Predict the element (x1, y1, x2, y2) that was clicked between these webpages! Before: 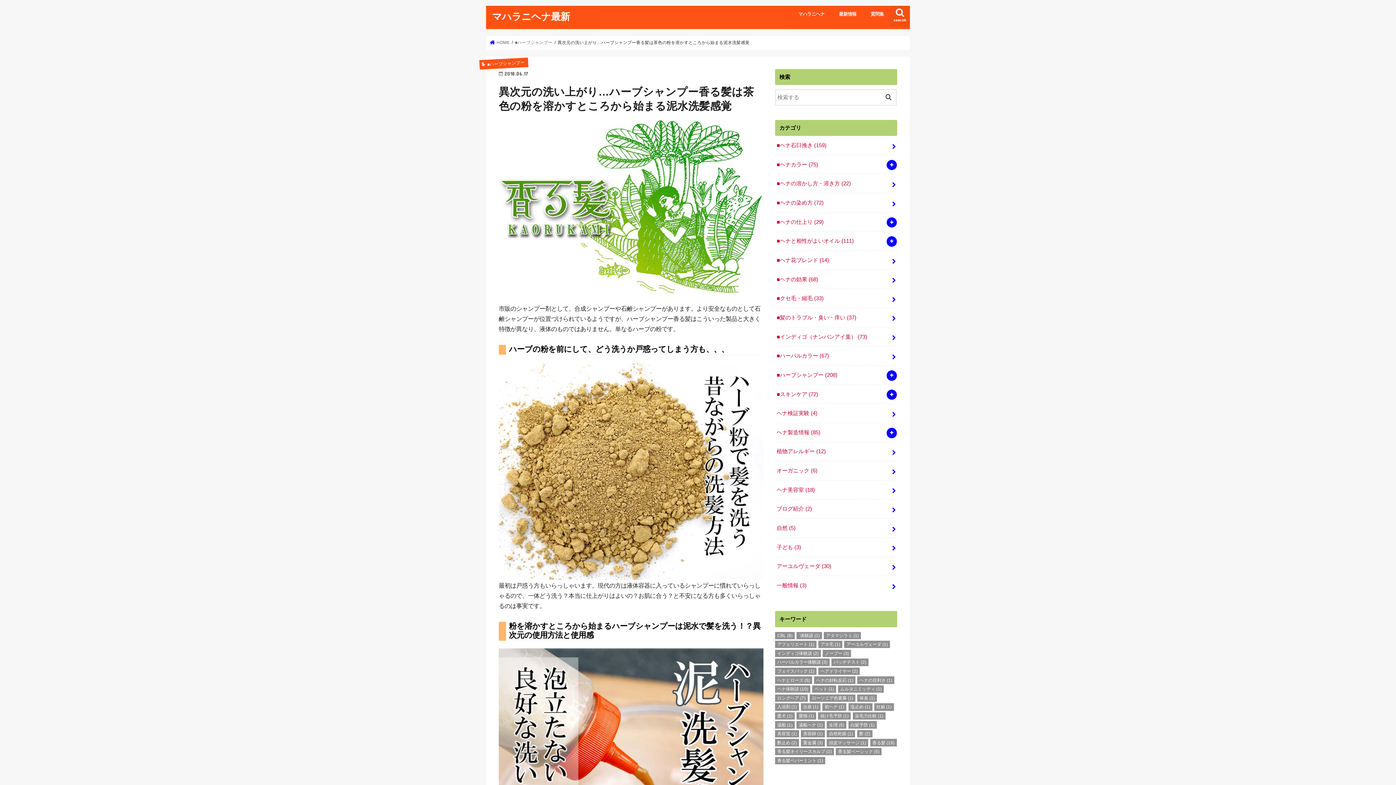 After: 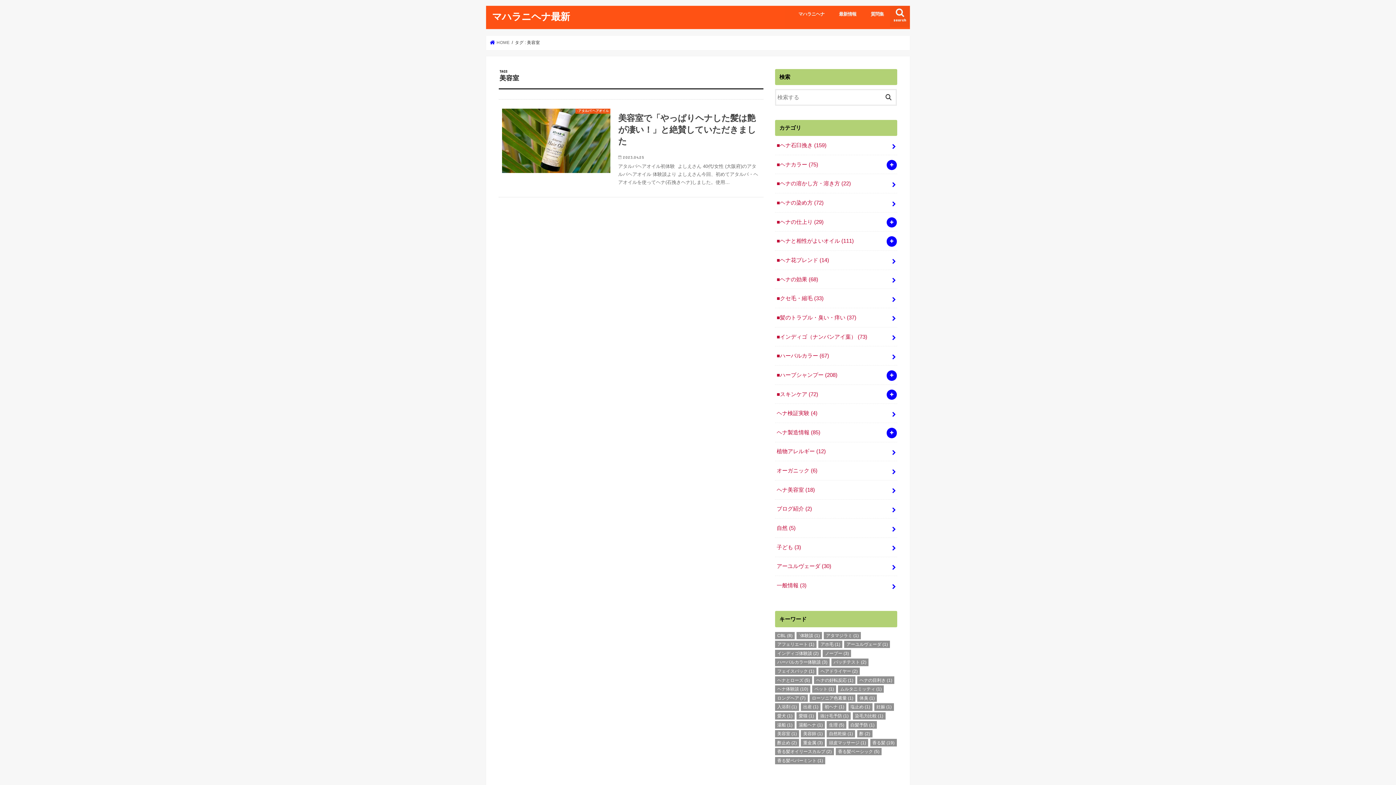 Action: bbox: (775, 730, 799, 737) label: 美容室 (1個の項目)